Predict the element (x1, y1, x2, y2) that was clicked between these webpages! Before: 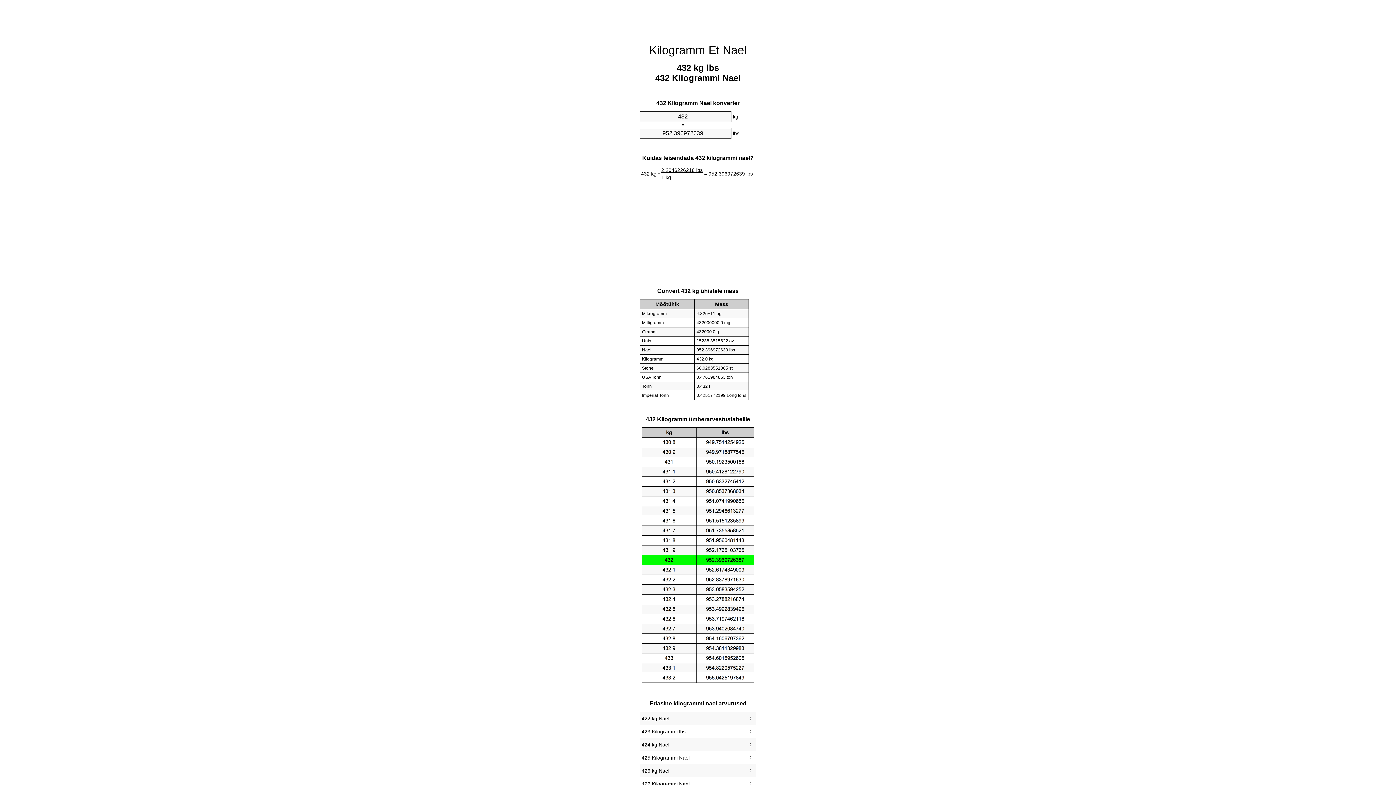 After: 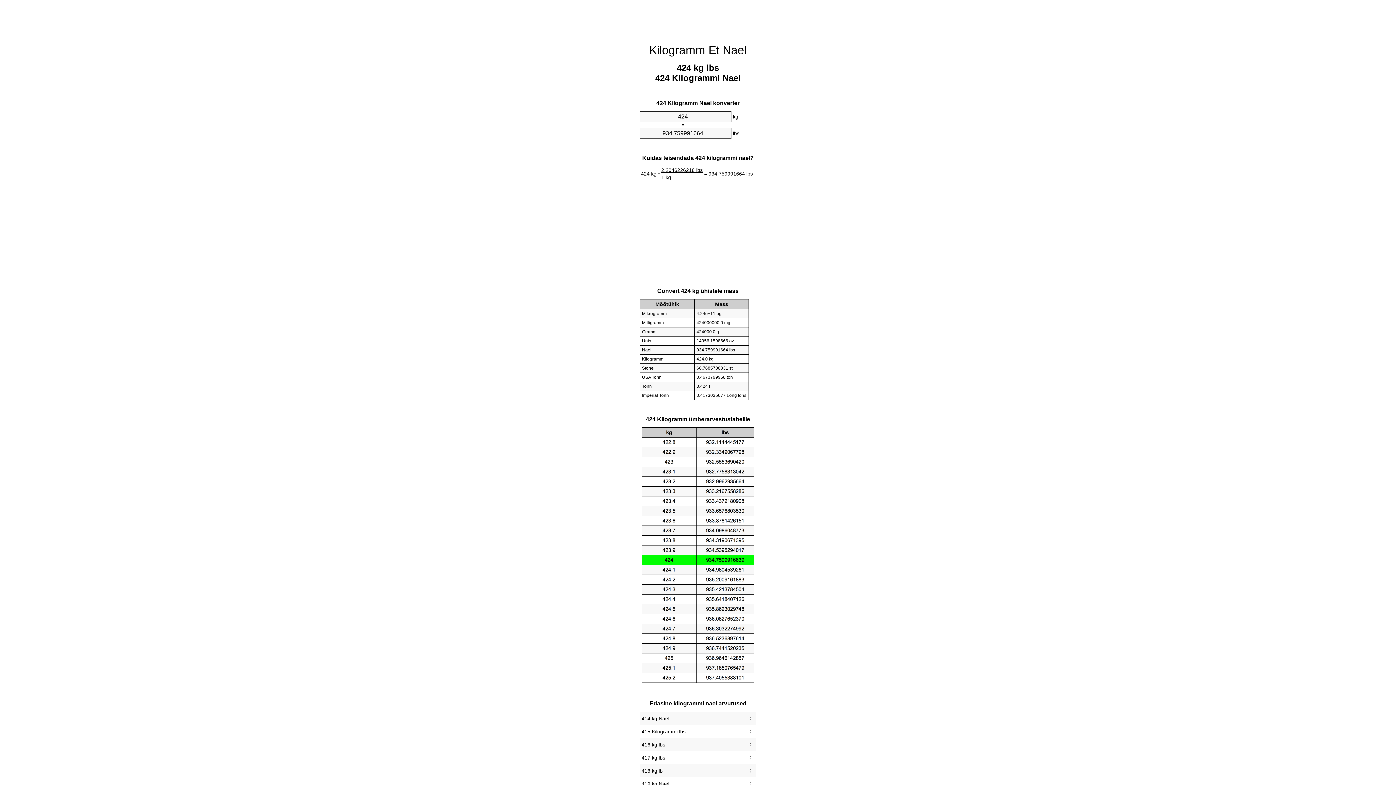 Action: bbox: (641, 740, 754, 749) label: 424 kg Nael